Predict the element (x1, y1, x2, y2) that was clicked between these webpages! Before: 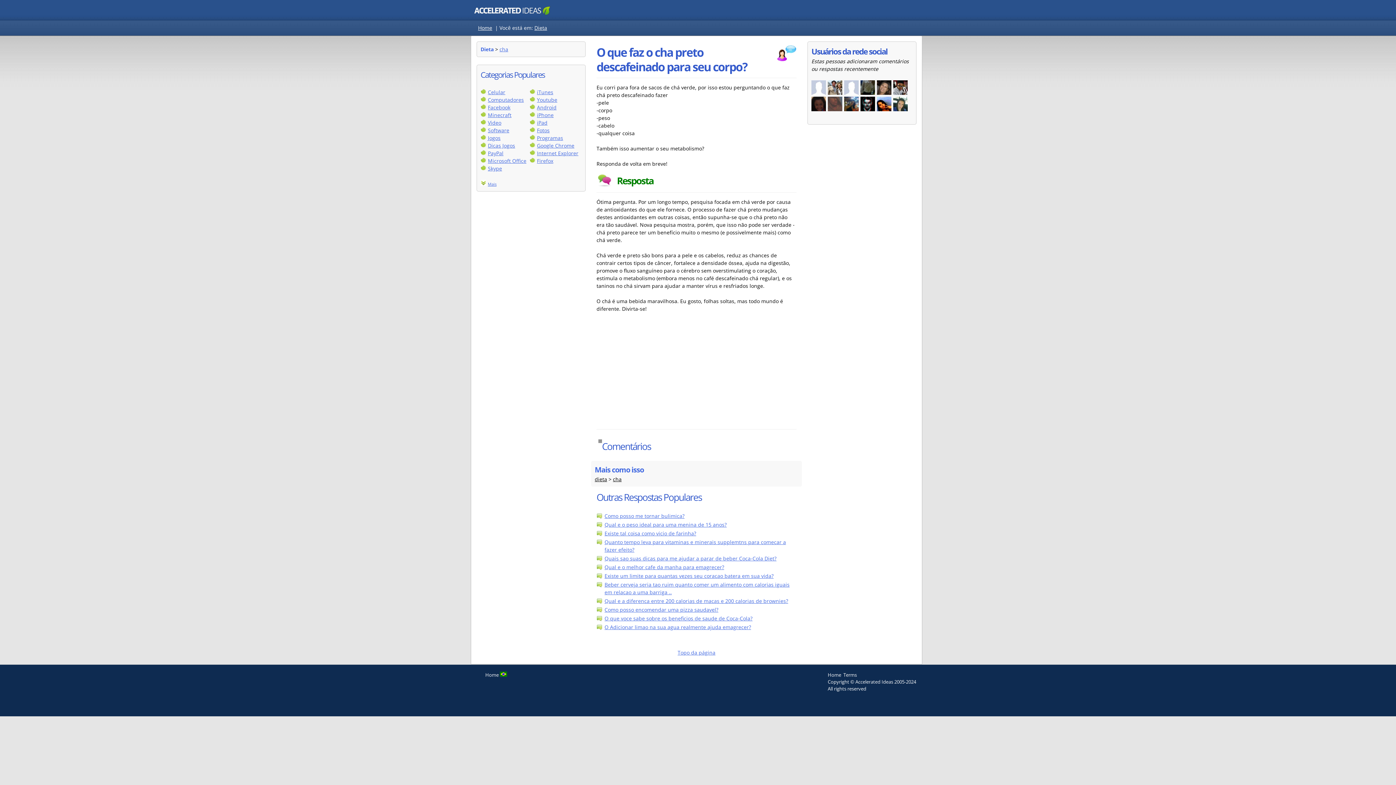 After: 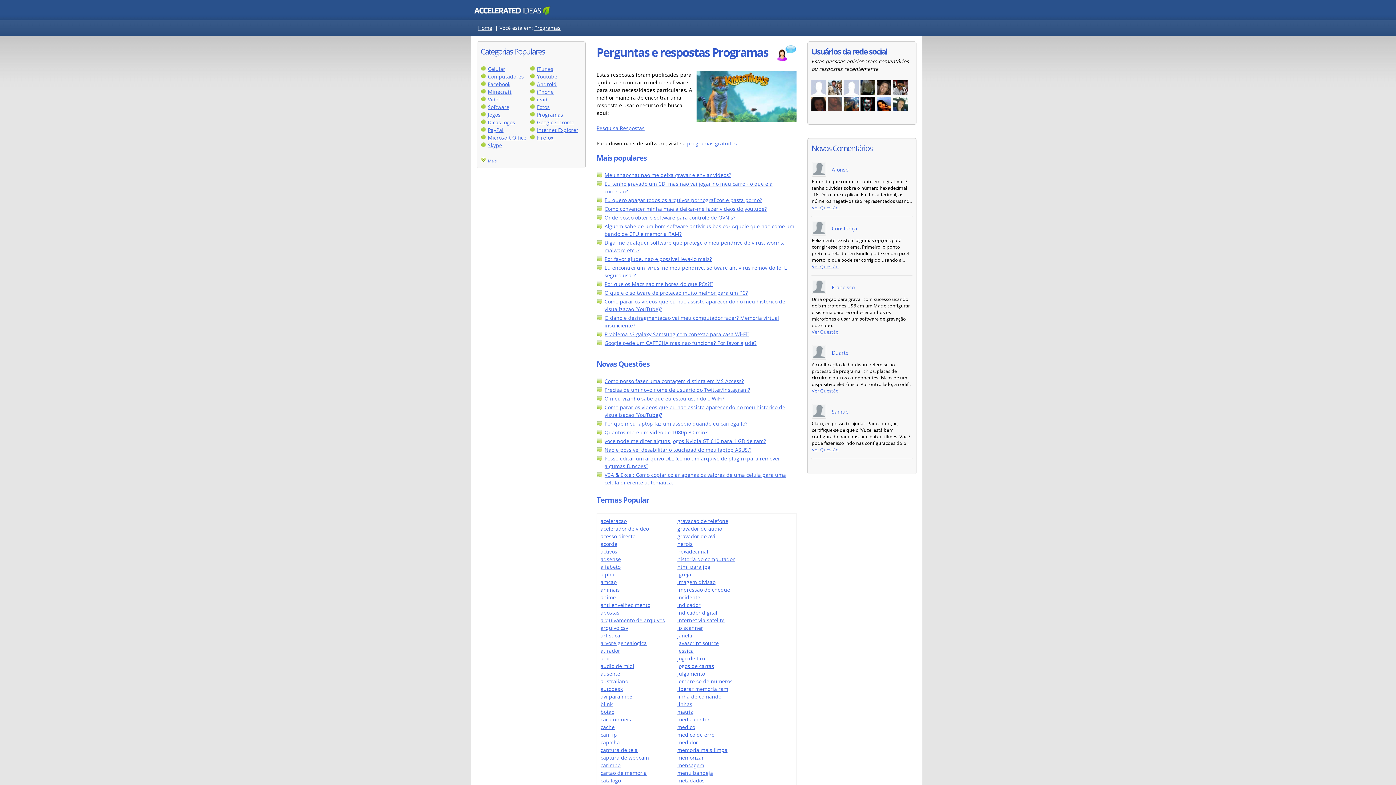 Action: bbox: (537, 134, 563, 141) label: Programas